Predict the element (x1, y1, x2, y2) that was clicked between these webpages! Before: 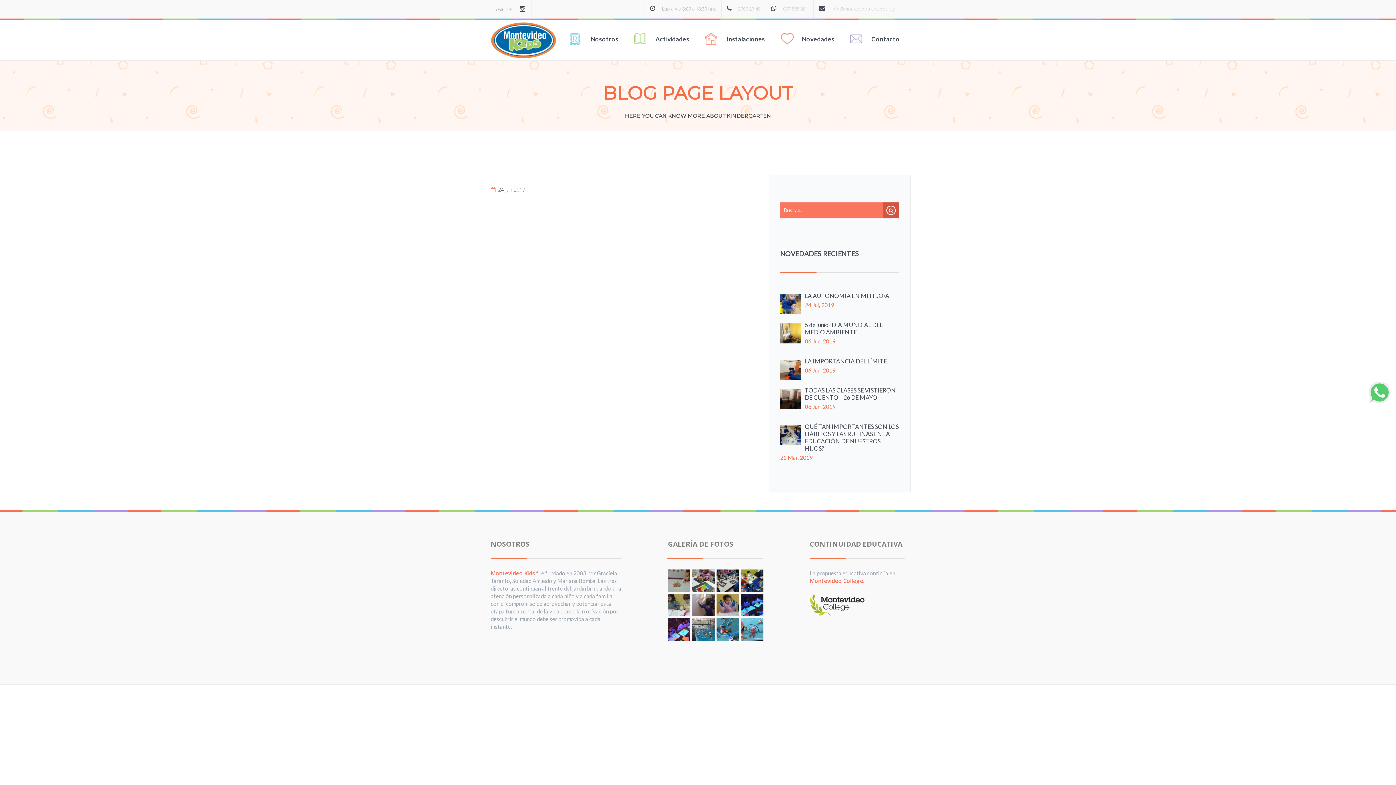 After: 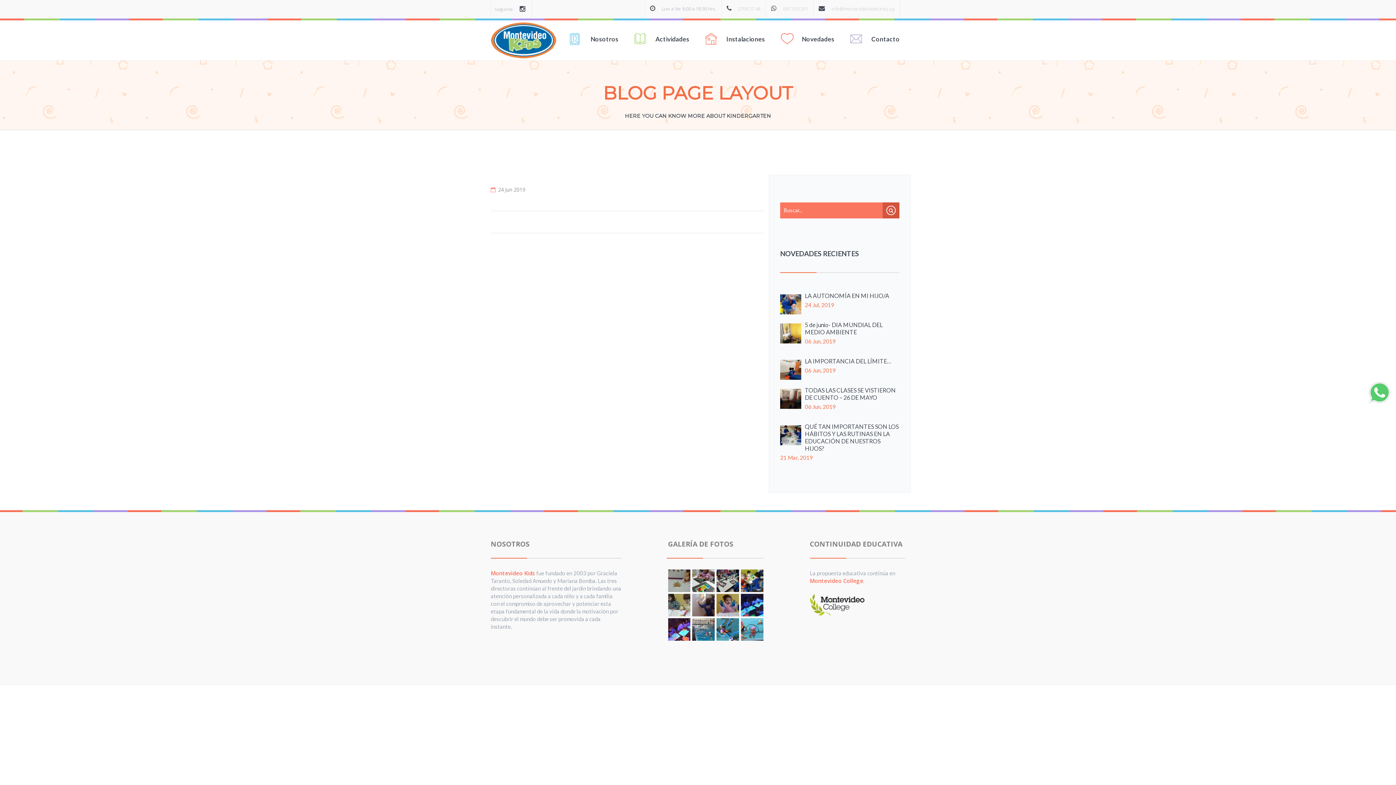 Action: label: 2709 27 48 bbox: (738, 5, 760, 12)